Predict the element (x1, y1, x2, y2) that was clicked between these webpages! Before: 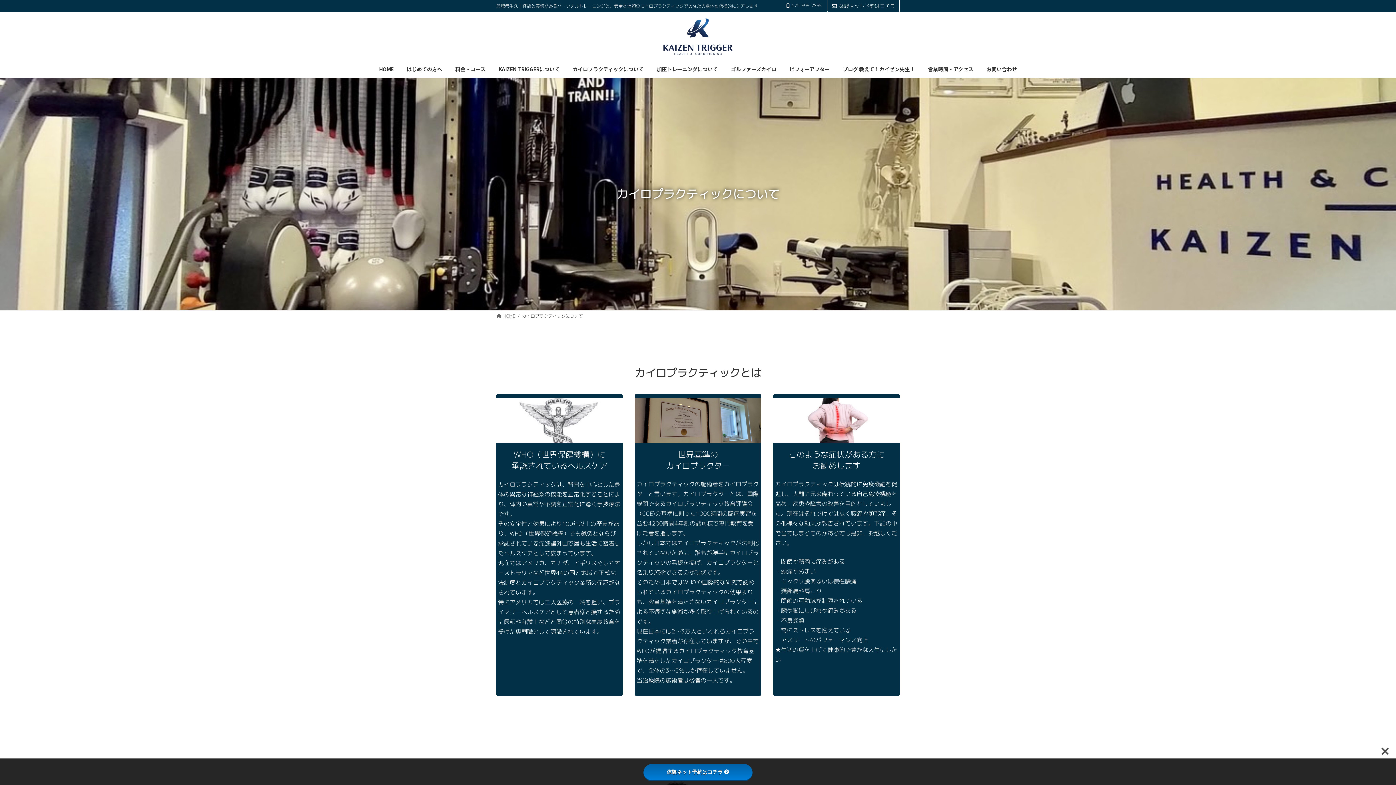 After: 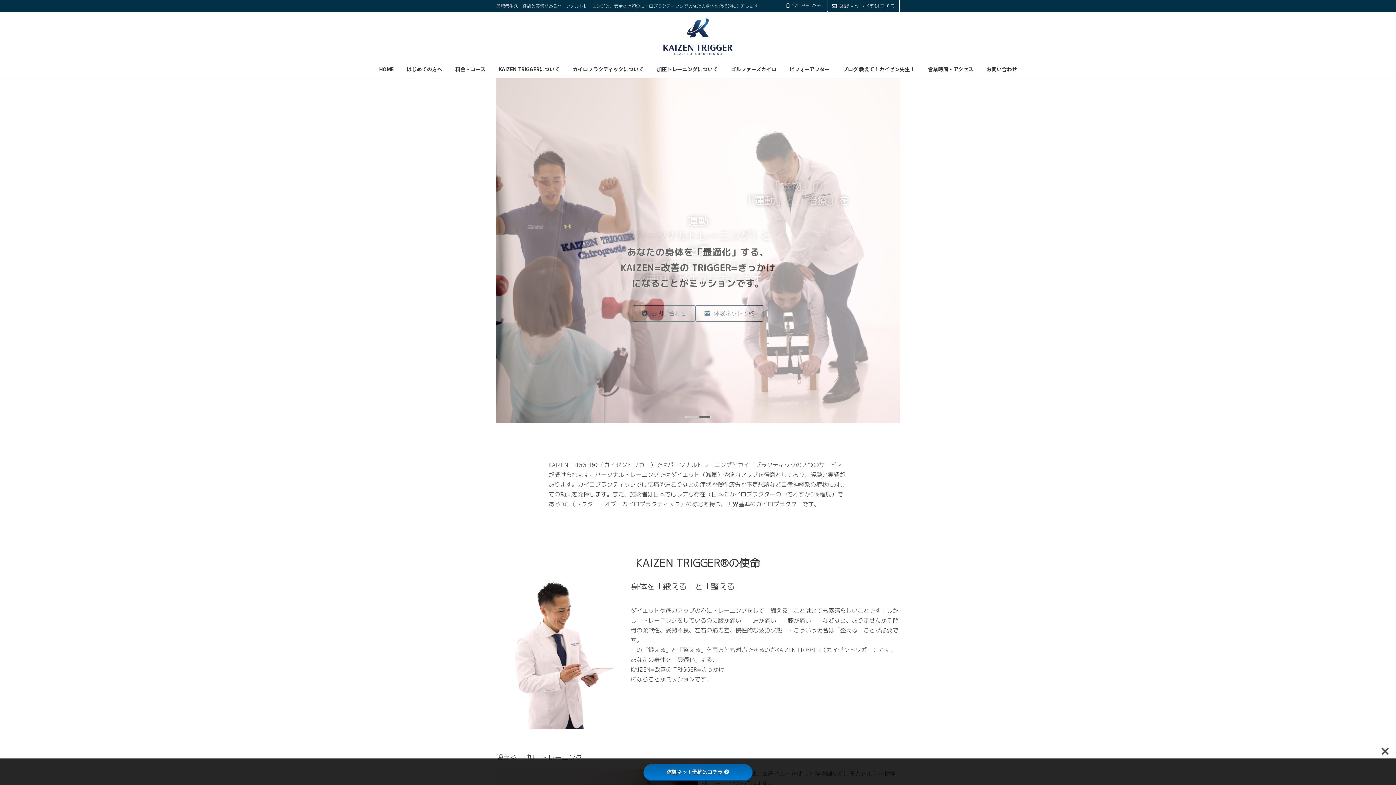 Action: bbox: (372, 60, 400, 77) label: HOME